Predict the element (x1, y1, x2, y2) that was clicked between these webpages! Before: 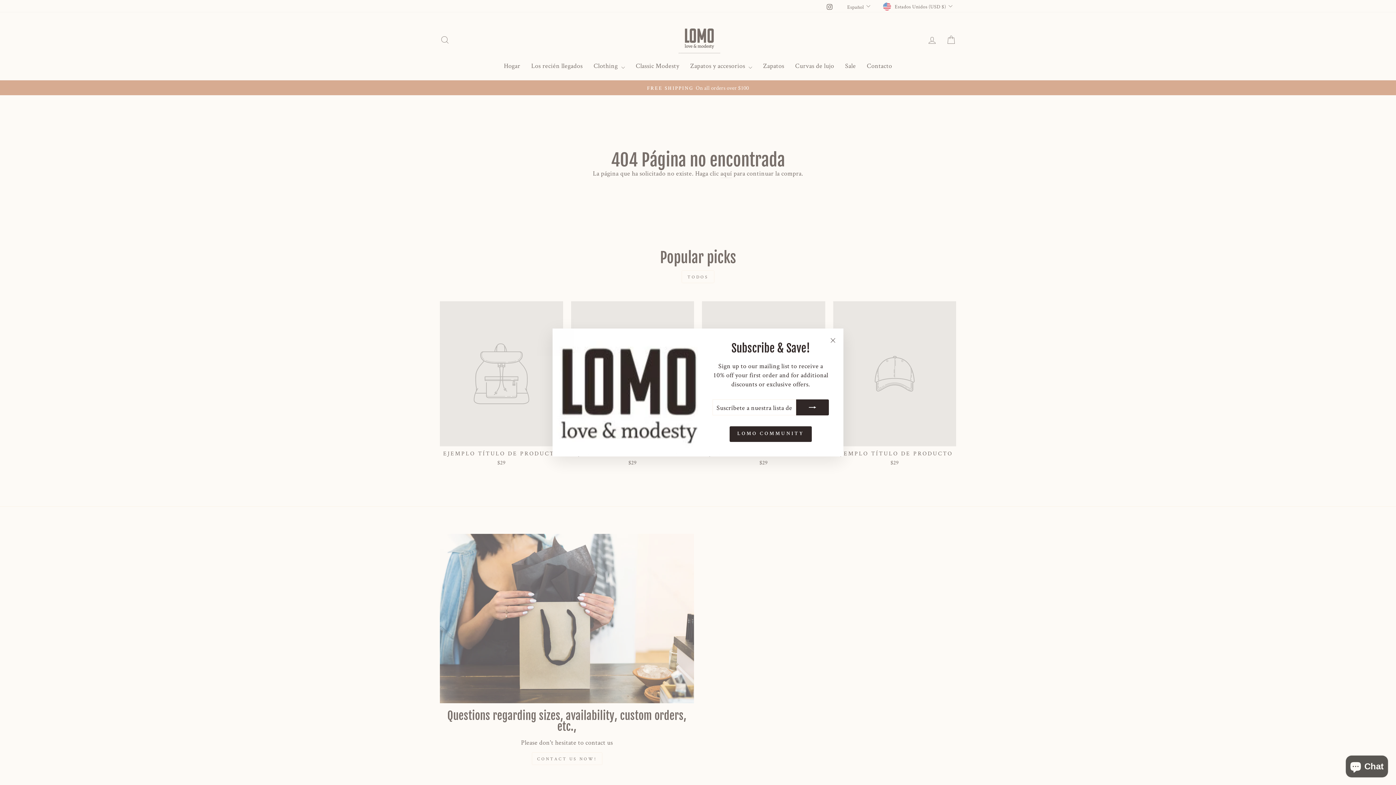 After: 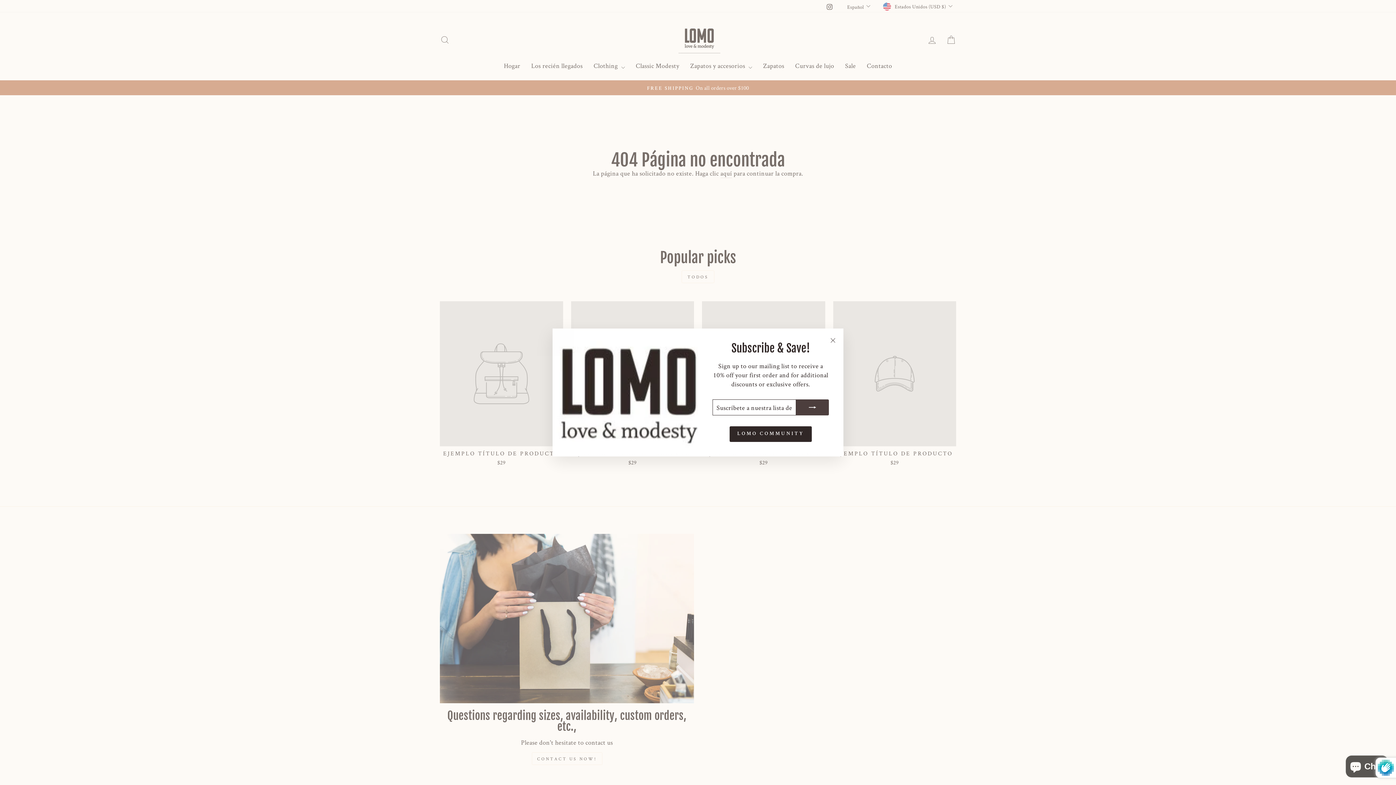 Action: bbox: (796, 399, 829, 415)